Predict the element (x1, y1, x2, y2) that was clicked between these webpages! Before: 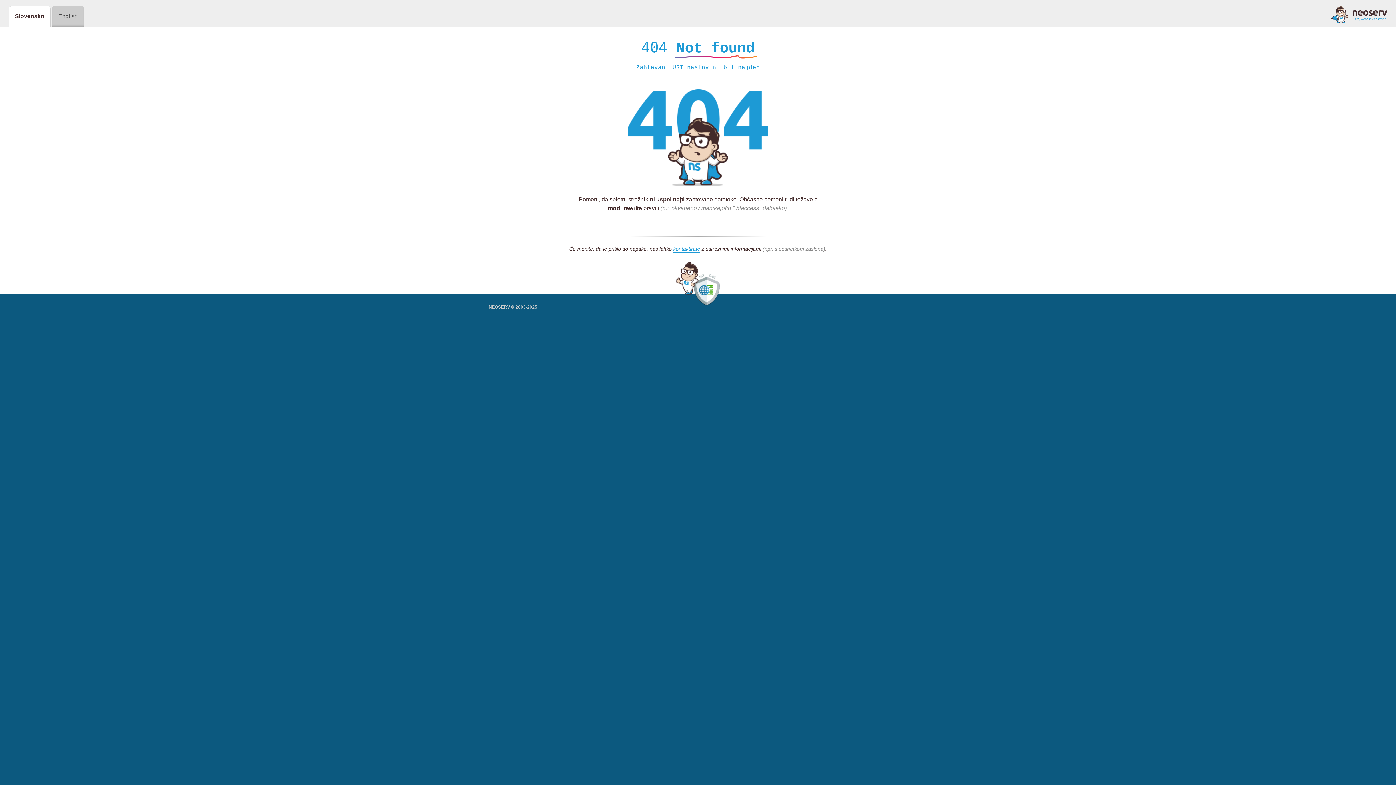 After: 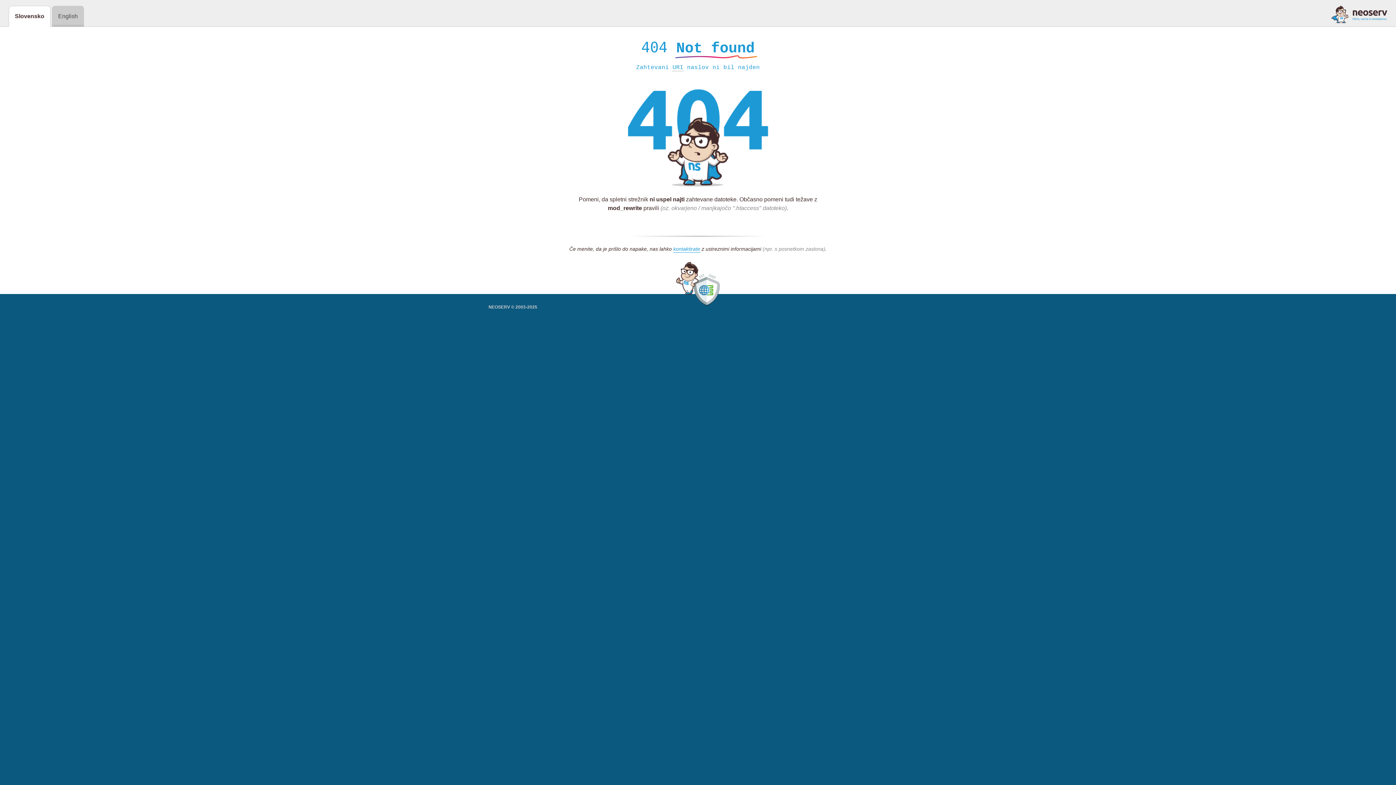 Action: bbox: (1331, 5, 1387, 23)